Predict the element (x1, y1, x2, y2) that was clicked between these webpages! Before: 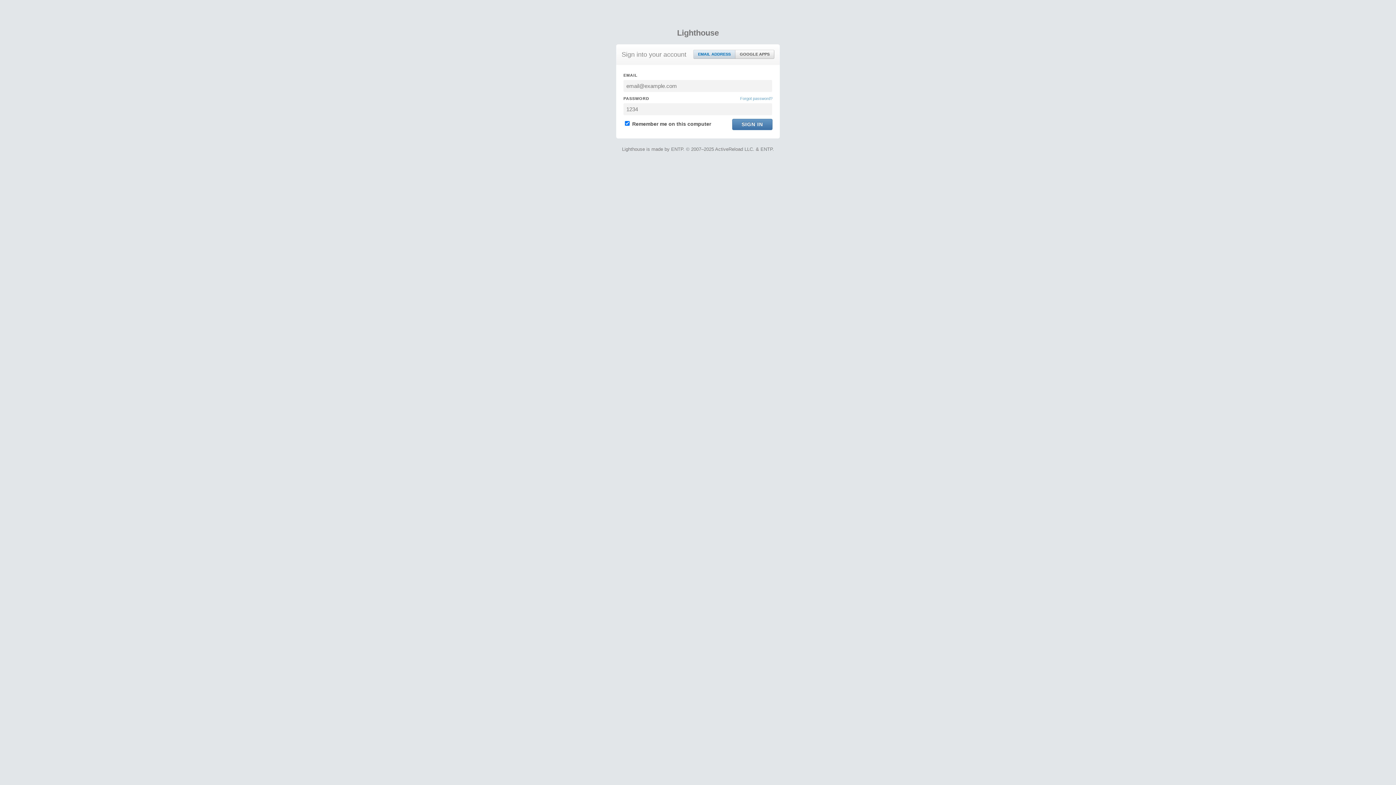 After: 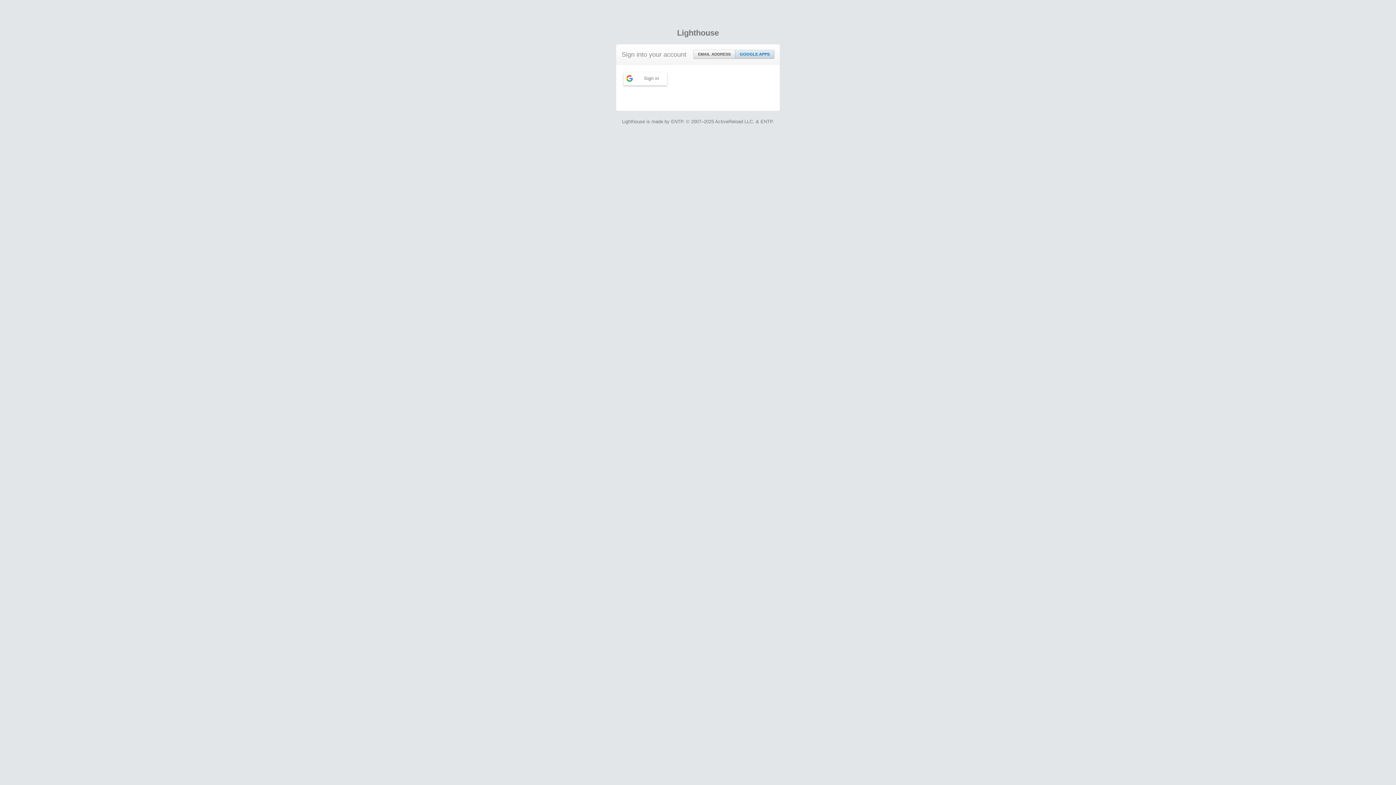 Action: label: GOOGLE APPS bbox: (735, 50, 774, 58)